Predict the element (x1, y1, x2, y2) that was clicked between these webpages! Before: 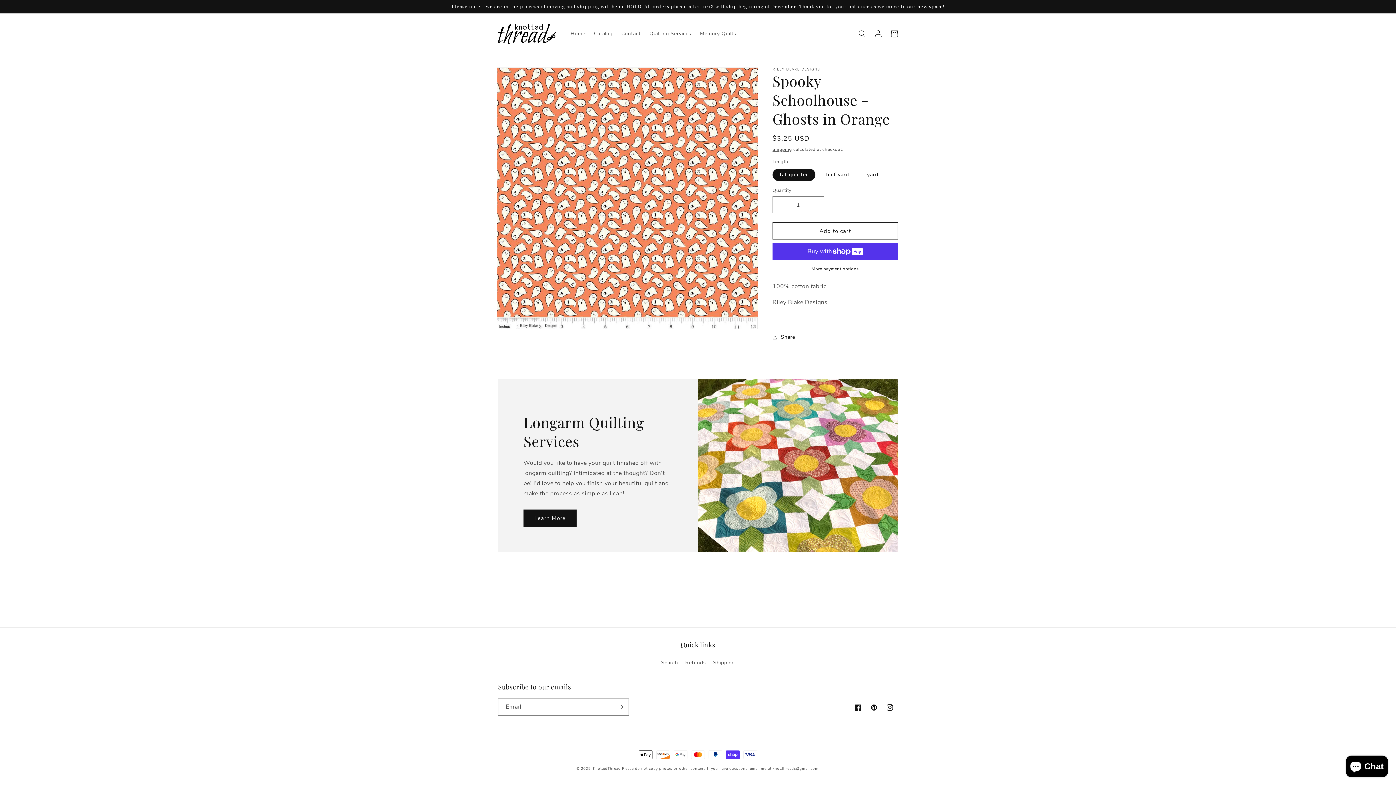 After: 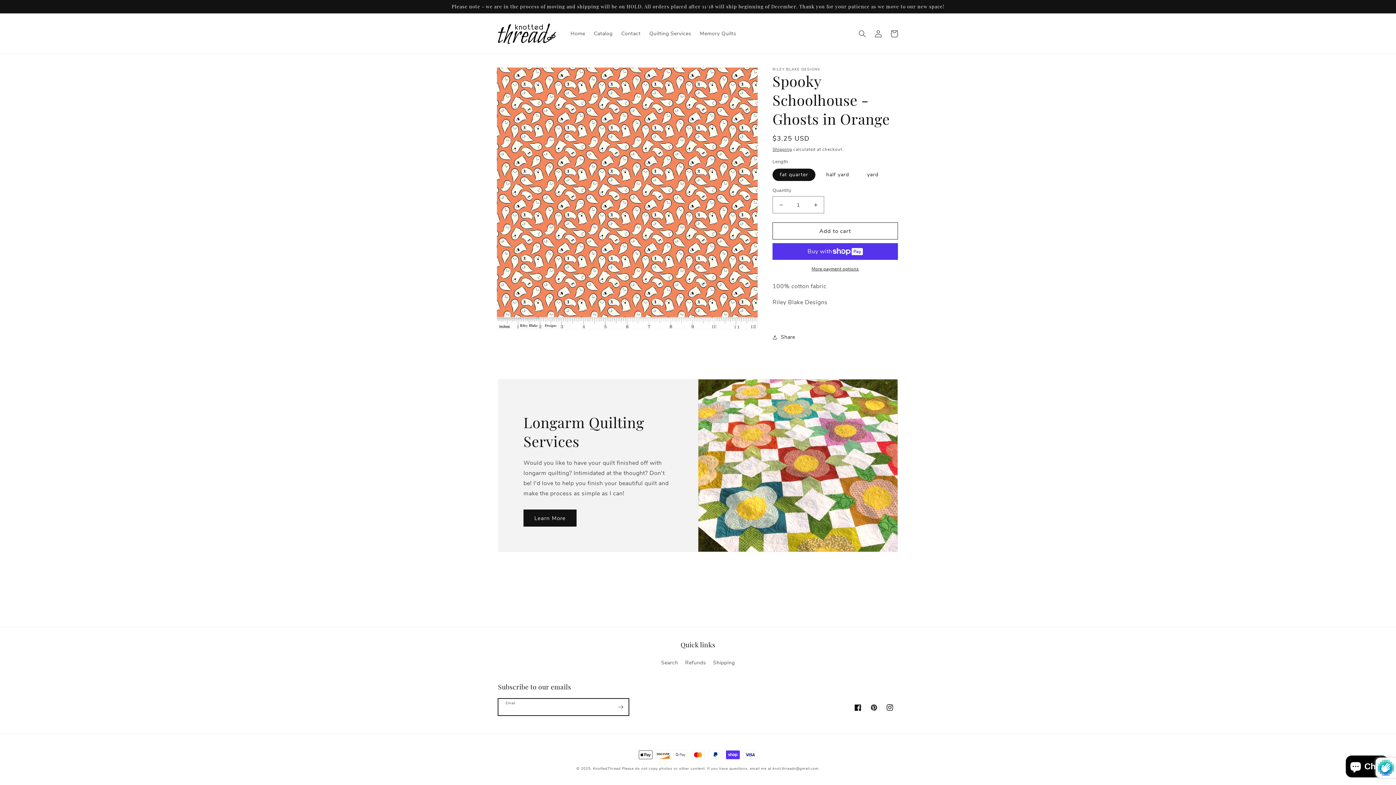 Action: bbox: (612, 698, 628, 716) label: Subscribe